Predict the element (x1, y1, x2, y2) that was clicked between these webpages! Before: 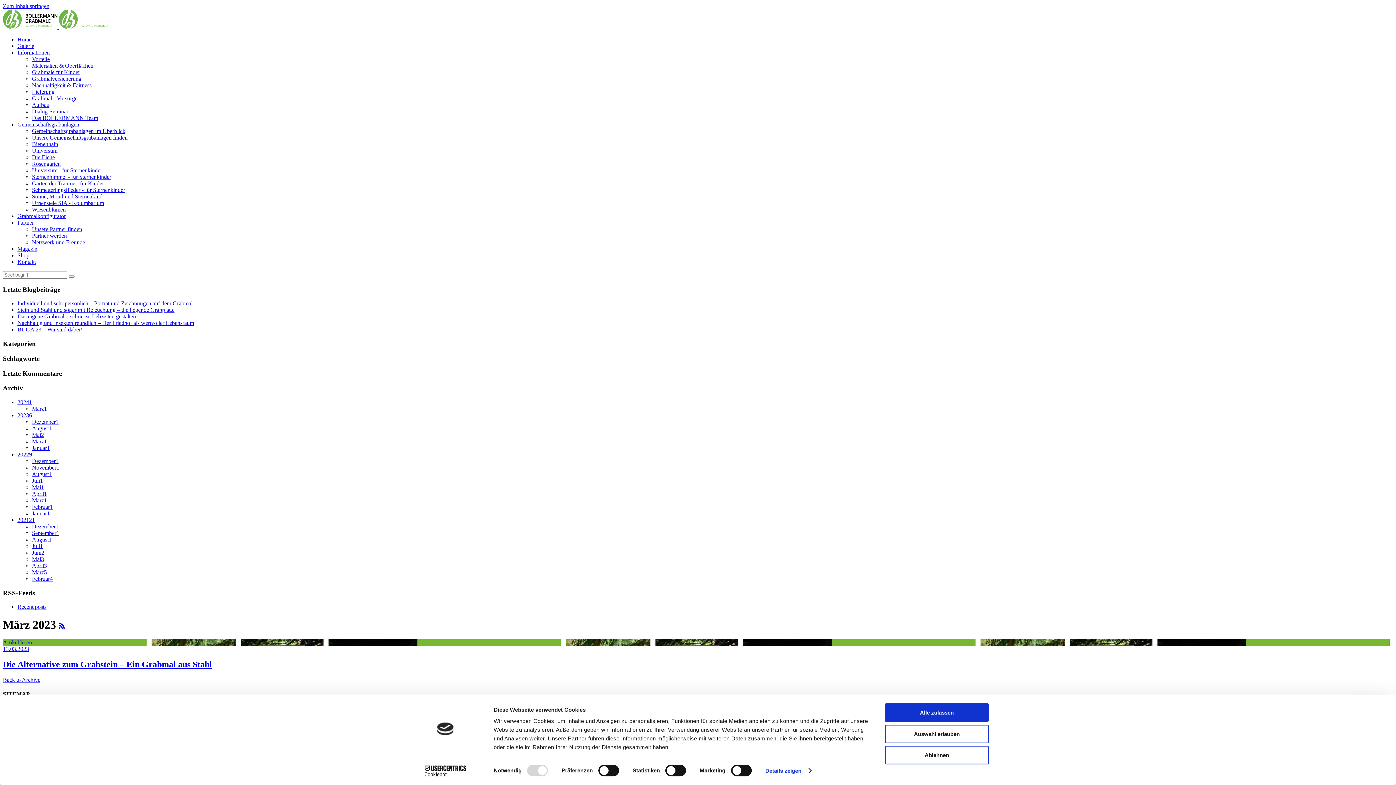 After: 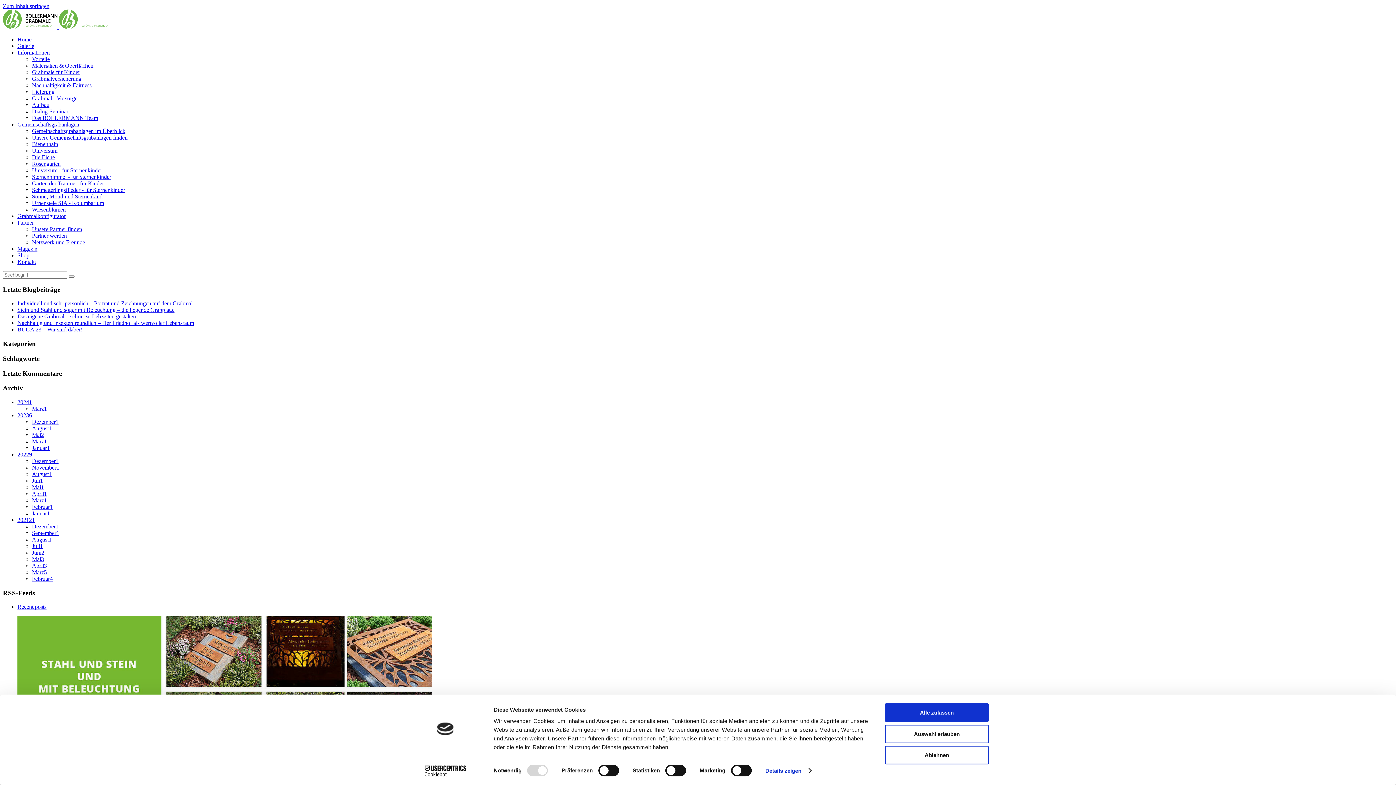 Action: label: Stein und Stahl und sogar mit Beleuchtung – die liegende Grabplatte bbox: (17, 307, 174, 313)